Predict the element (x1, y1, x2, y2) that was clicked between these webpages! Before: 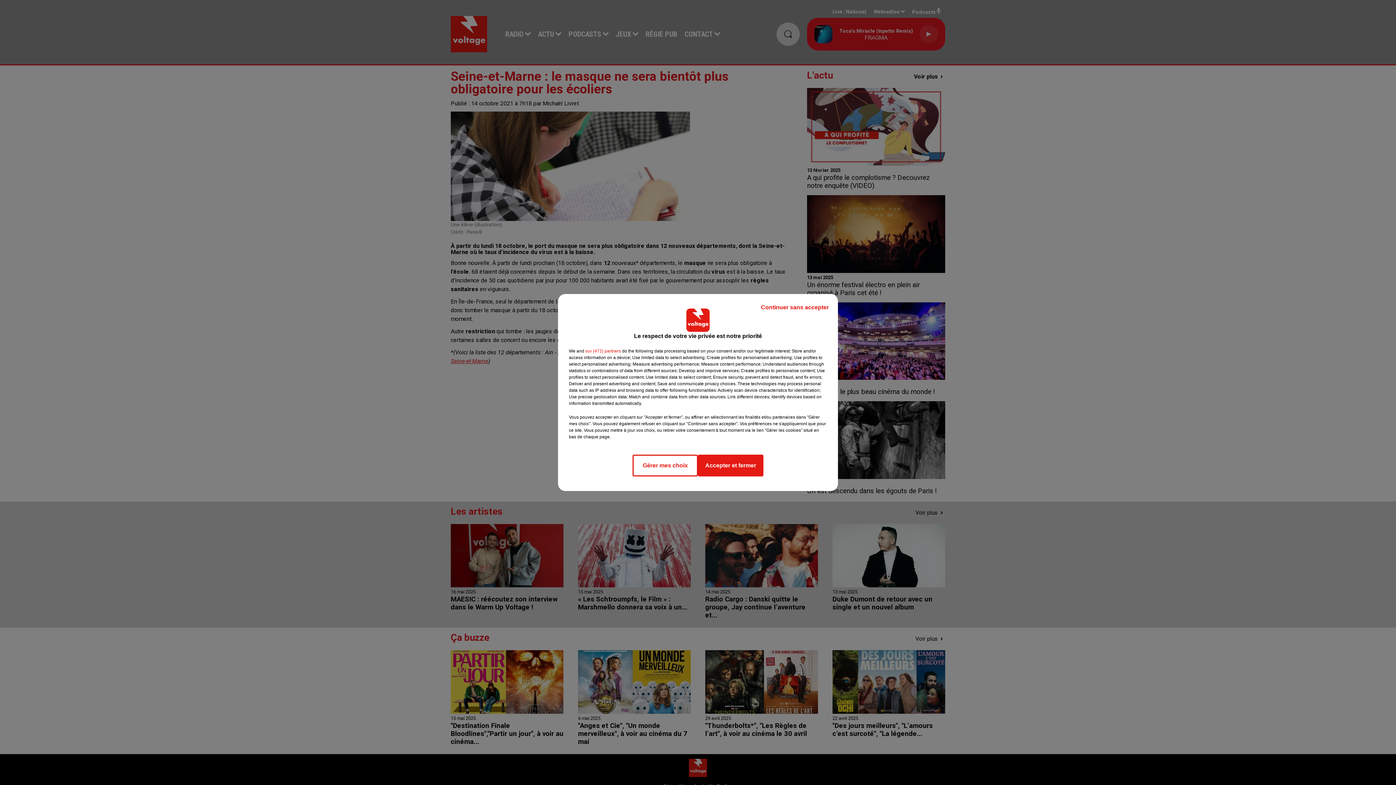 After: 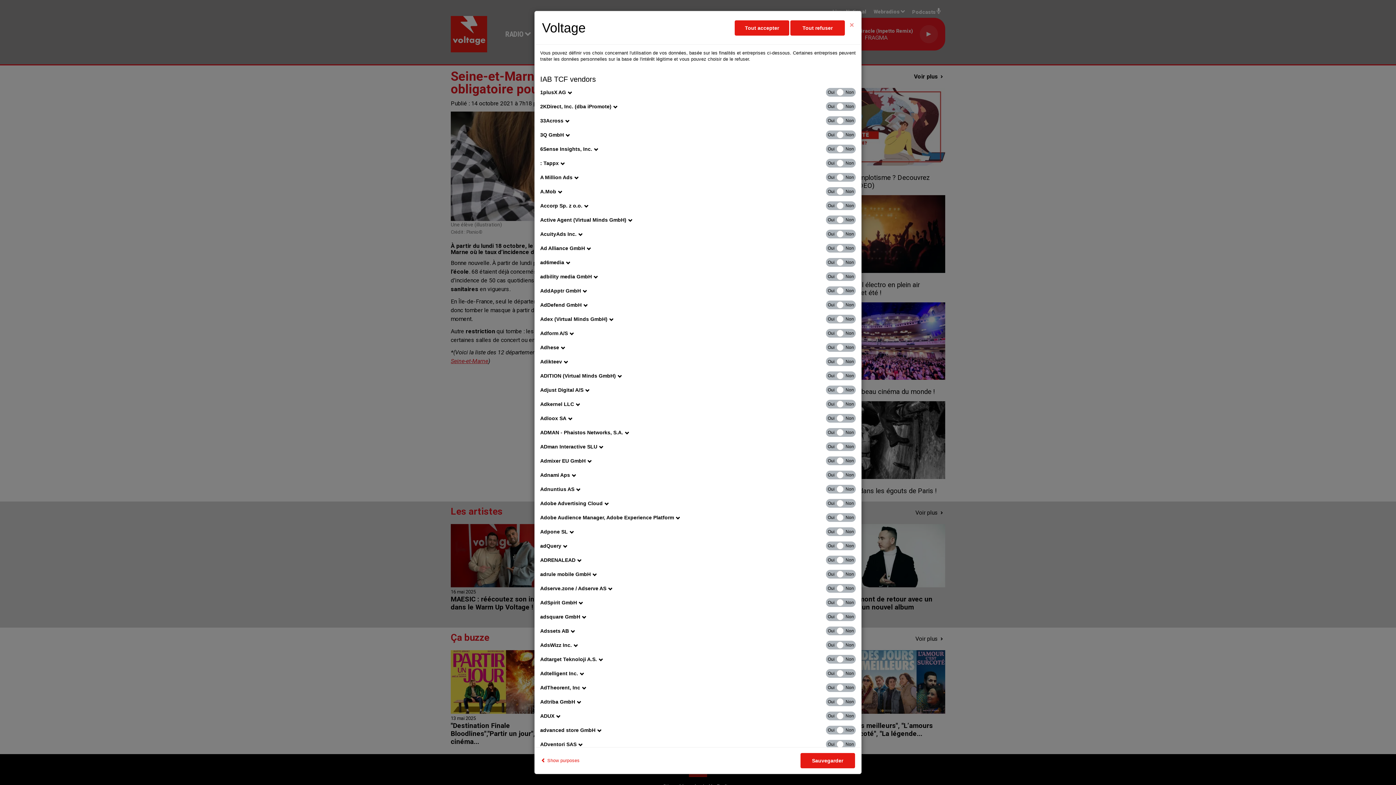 Action: label: show vendors bbox: (585, 348, 621, 354)